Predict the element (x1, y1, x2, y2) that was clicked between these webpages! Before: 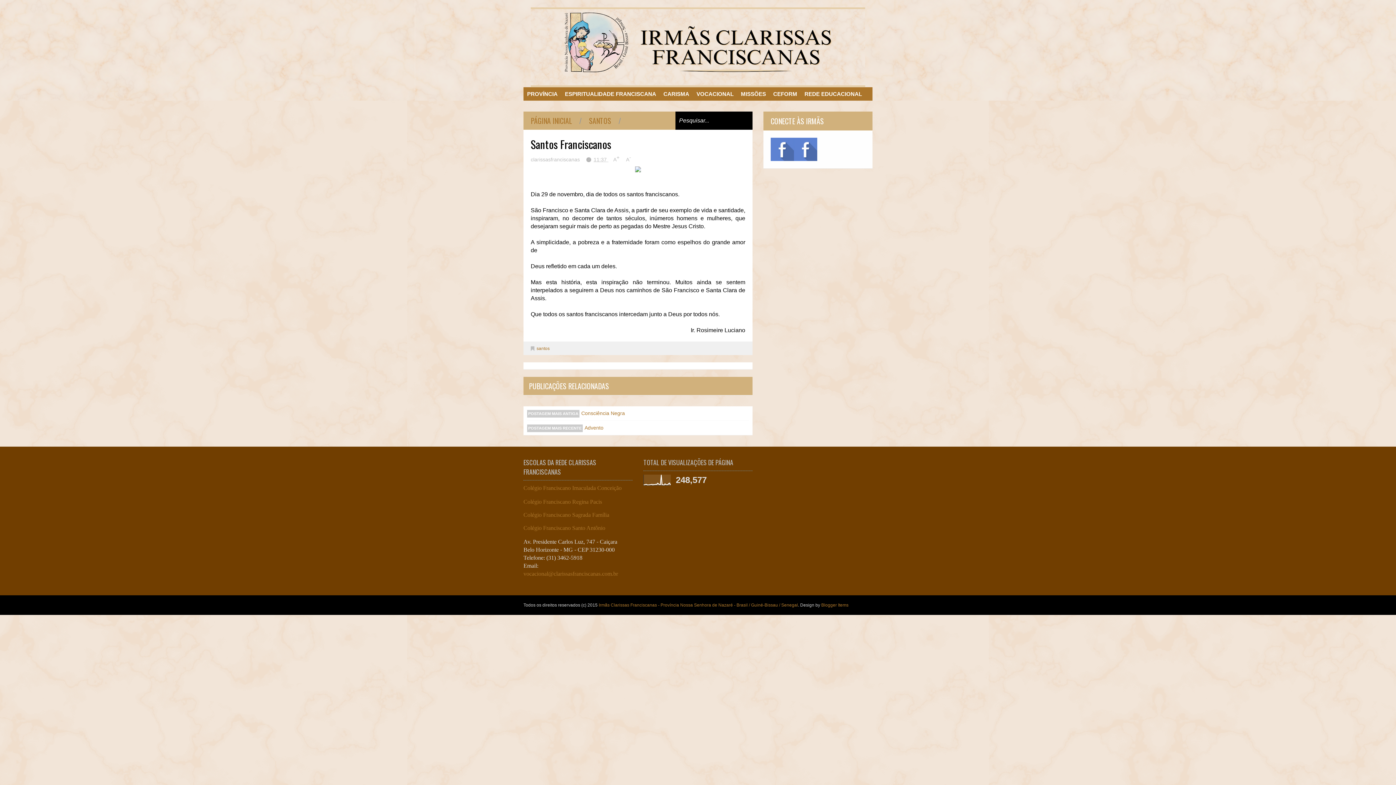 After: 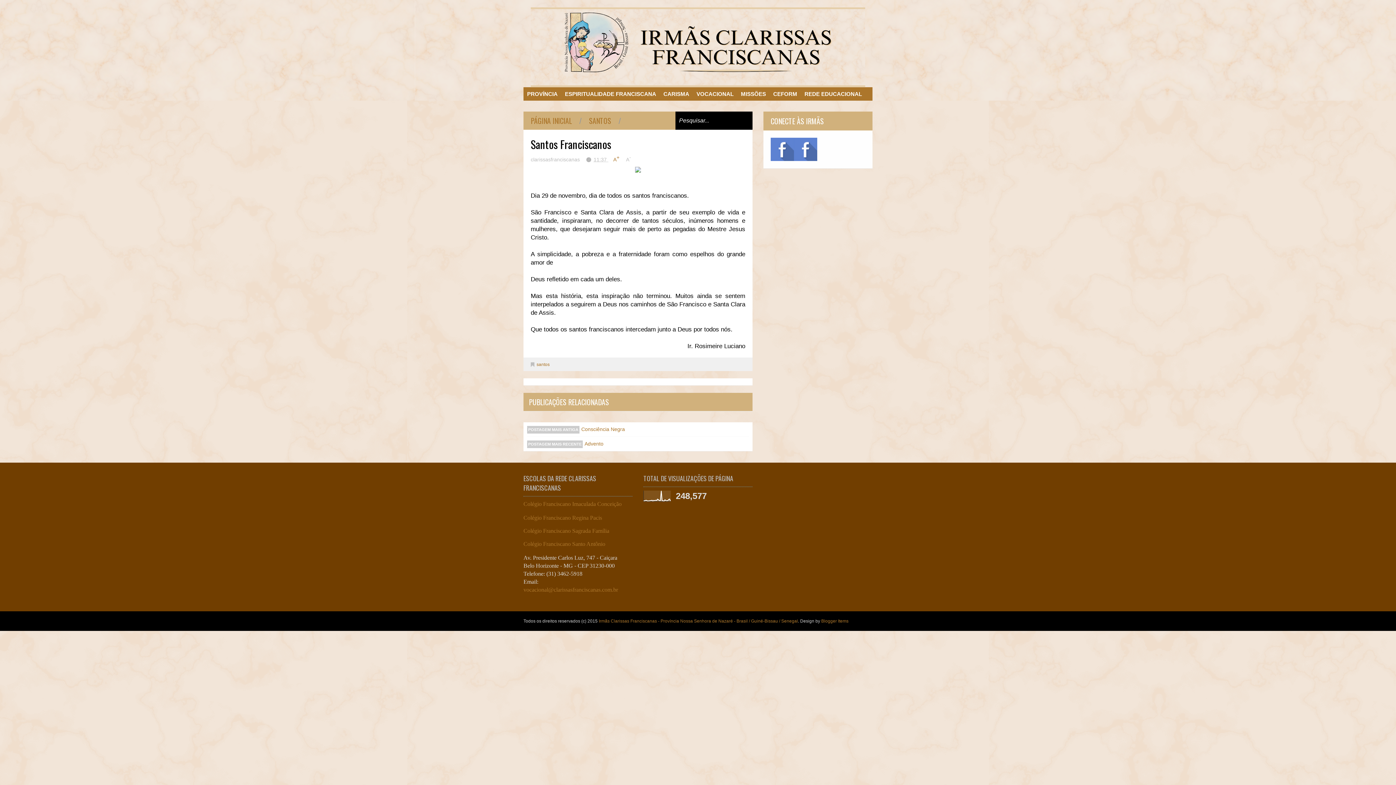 Action: bbox: (613, 156, 619, 162) label: A+